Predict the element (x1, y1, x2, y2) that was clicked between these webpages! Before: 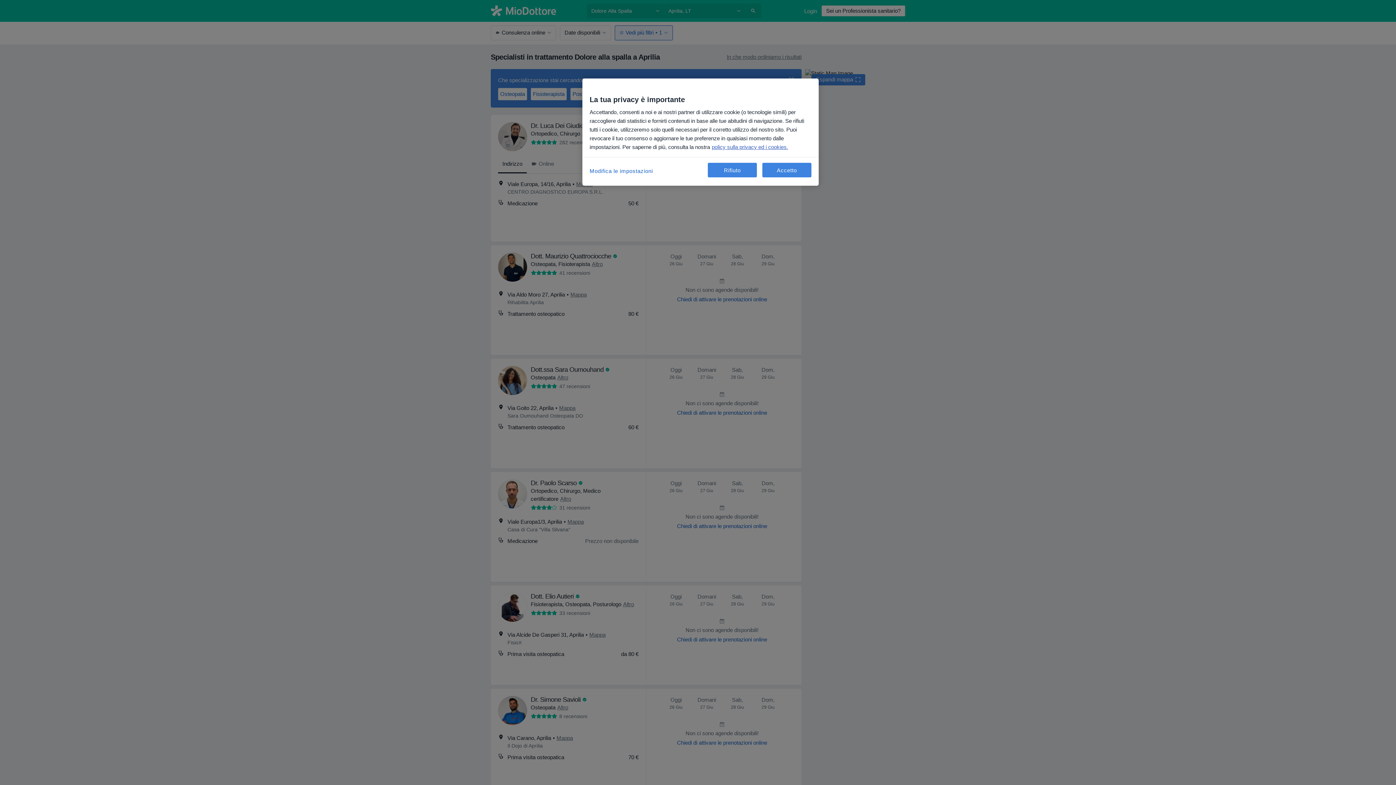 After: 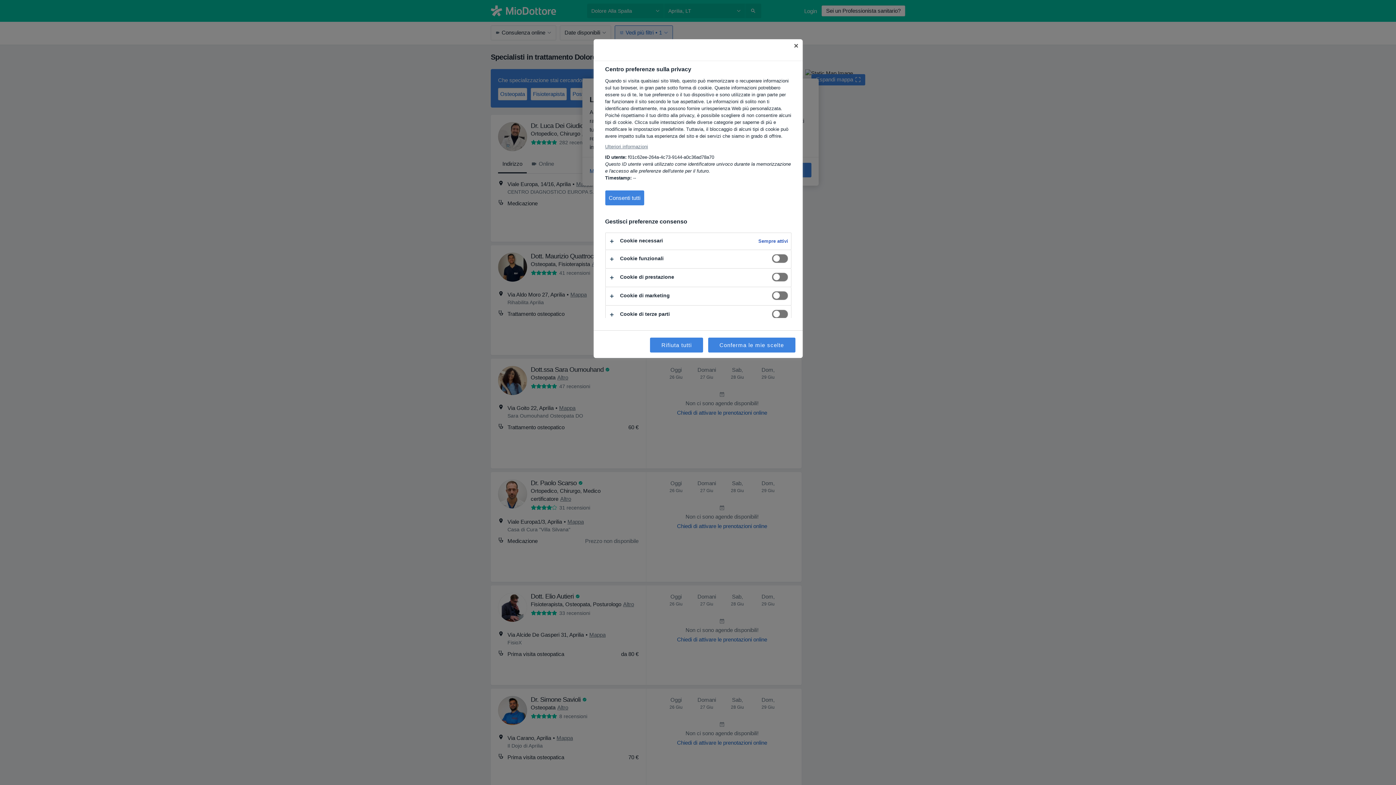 Action: label: Modifica le impostazioni, Apre la finestra di dialogo del centro preferenze bbox: (589, 162, 653, 179)